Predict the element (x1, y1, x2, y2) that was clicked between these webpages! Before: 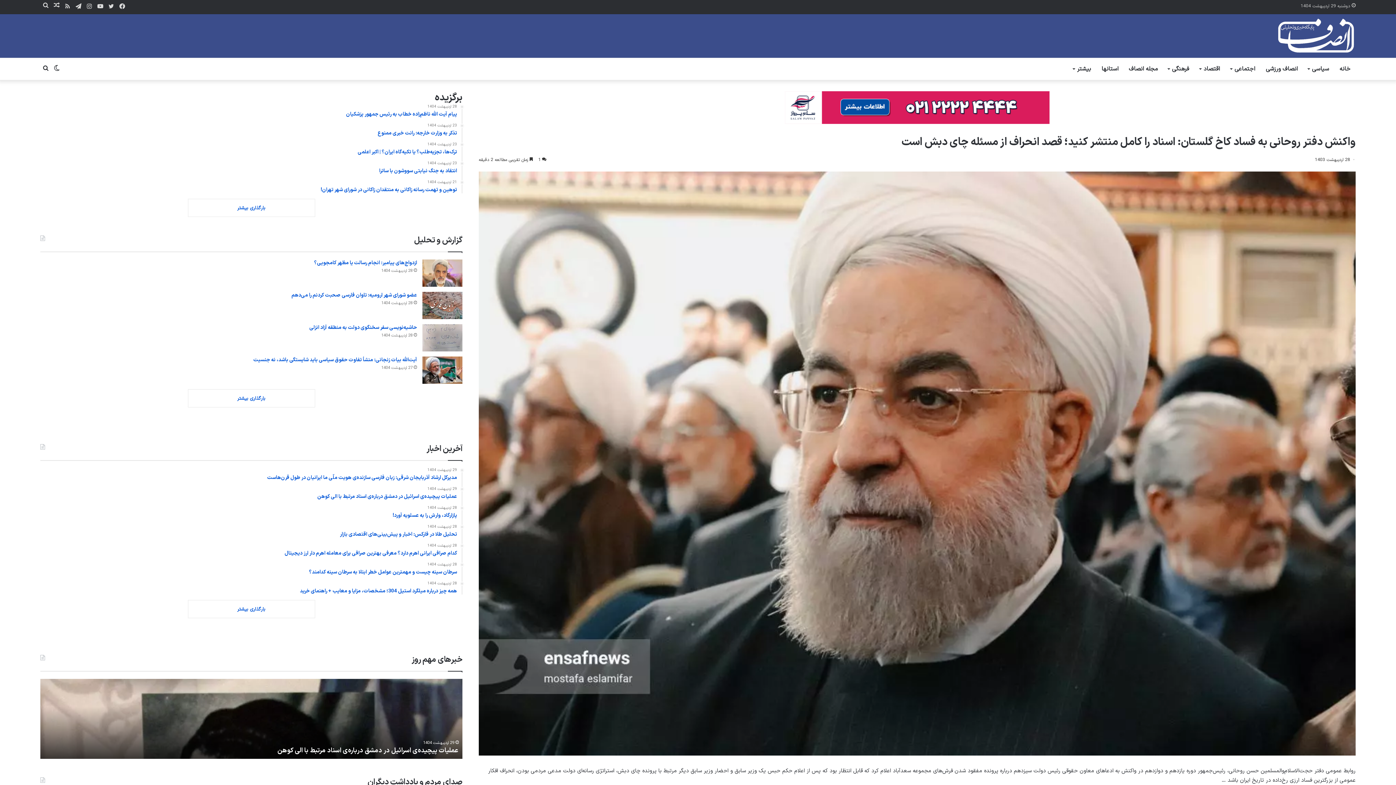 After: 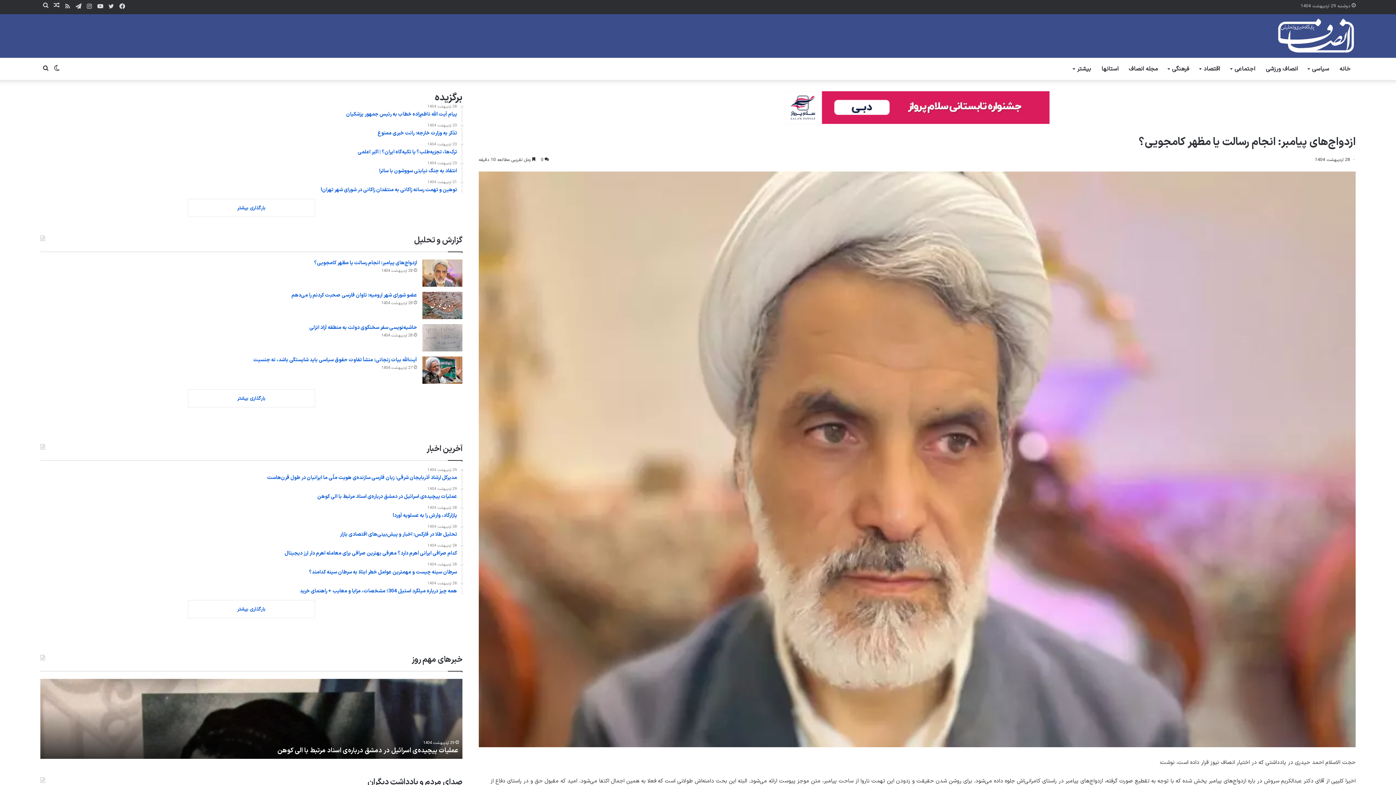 Action: label: ازدواج‌های پیامبر: انجام رسالت یا مظهر کامجویی؟ bbox: (314, 259, 417, 266)